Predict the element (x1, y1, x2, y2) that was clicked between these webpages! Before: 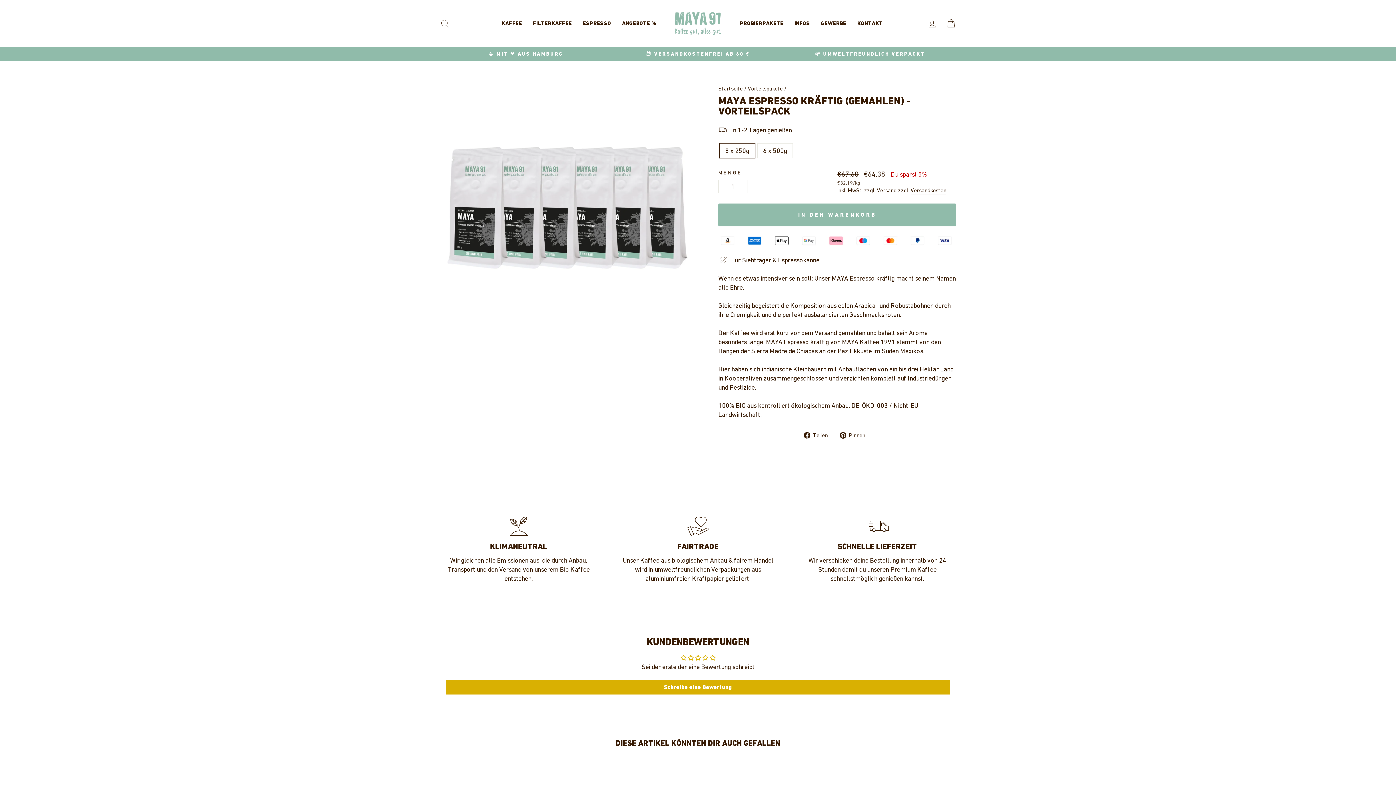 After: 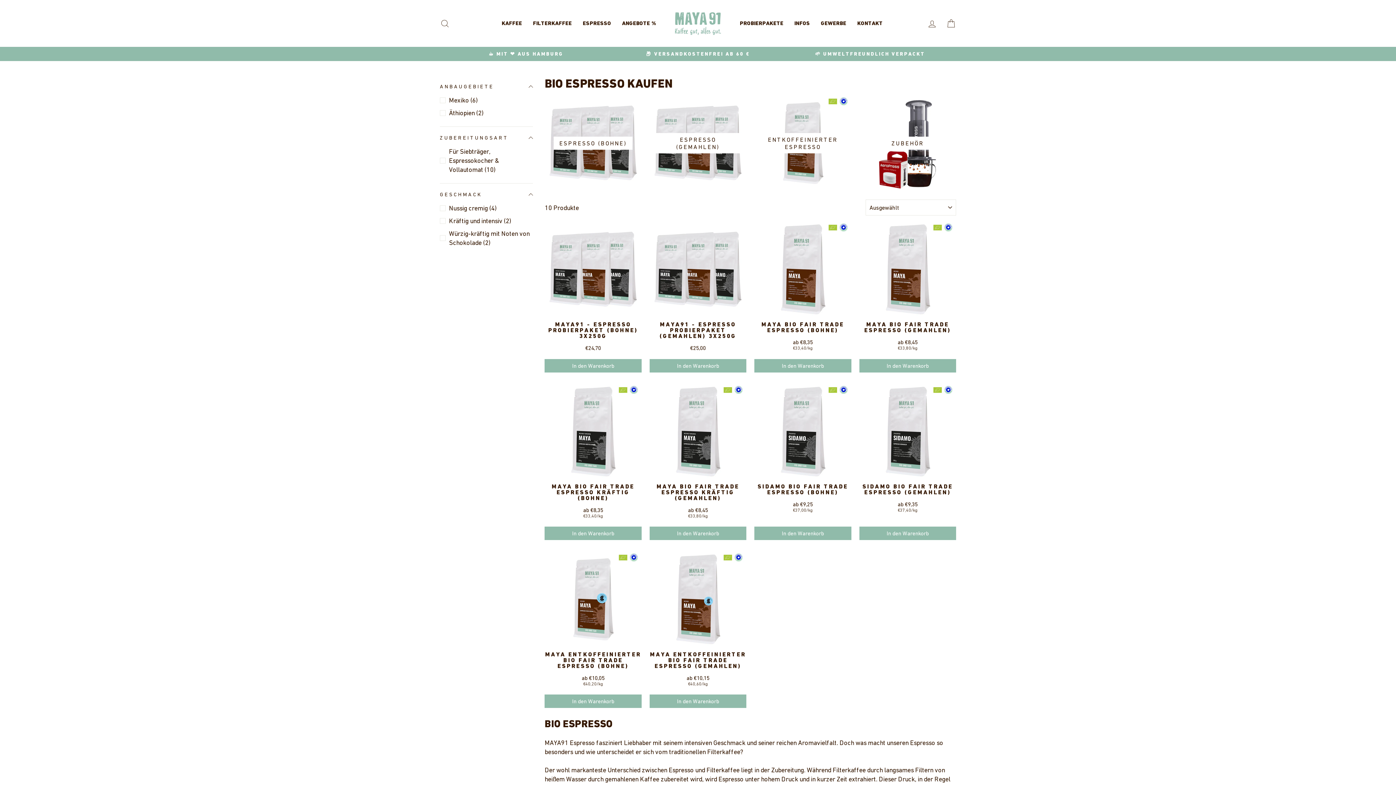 Action: bbox: (577, 18, 616, 28) label: ESPRESSO